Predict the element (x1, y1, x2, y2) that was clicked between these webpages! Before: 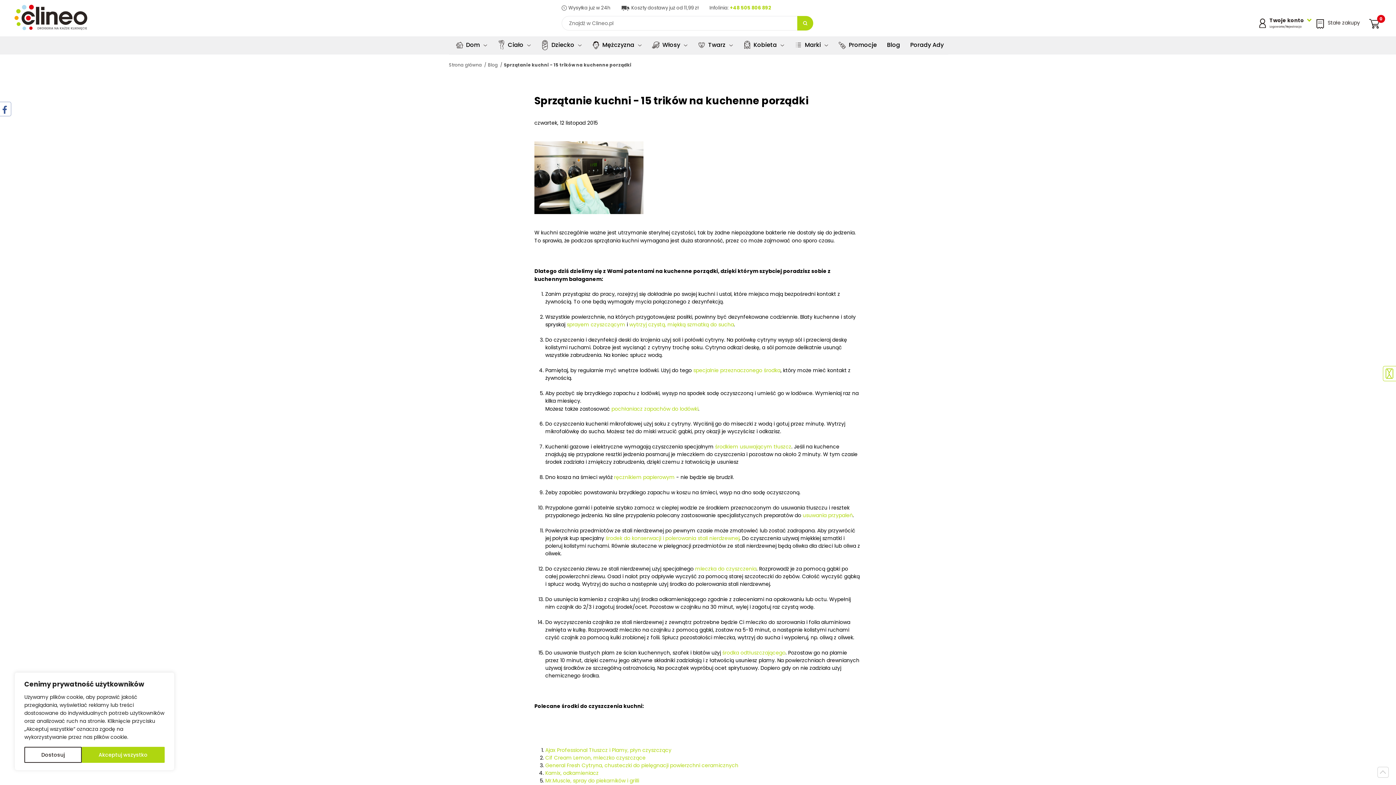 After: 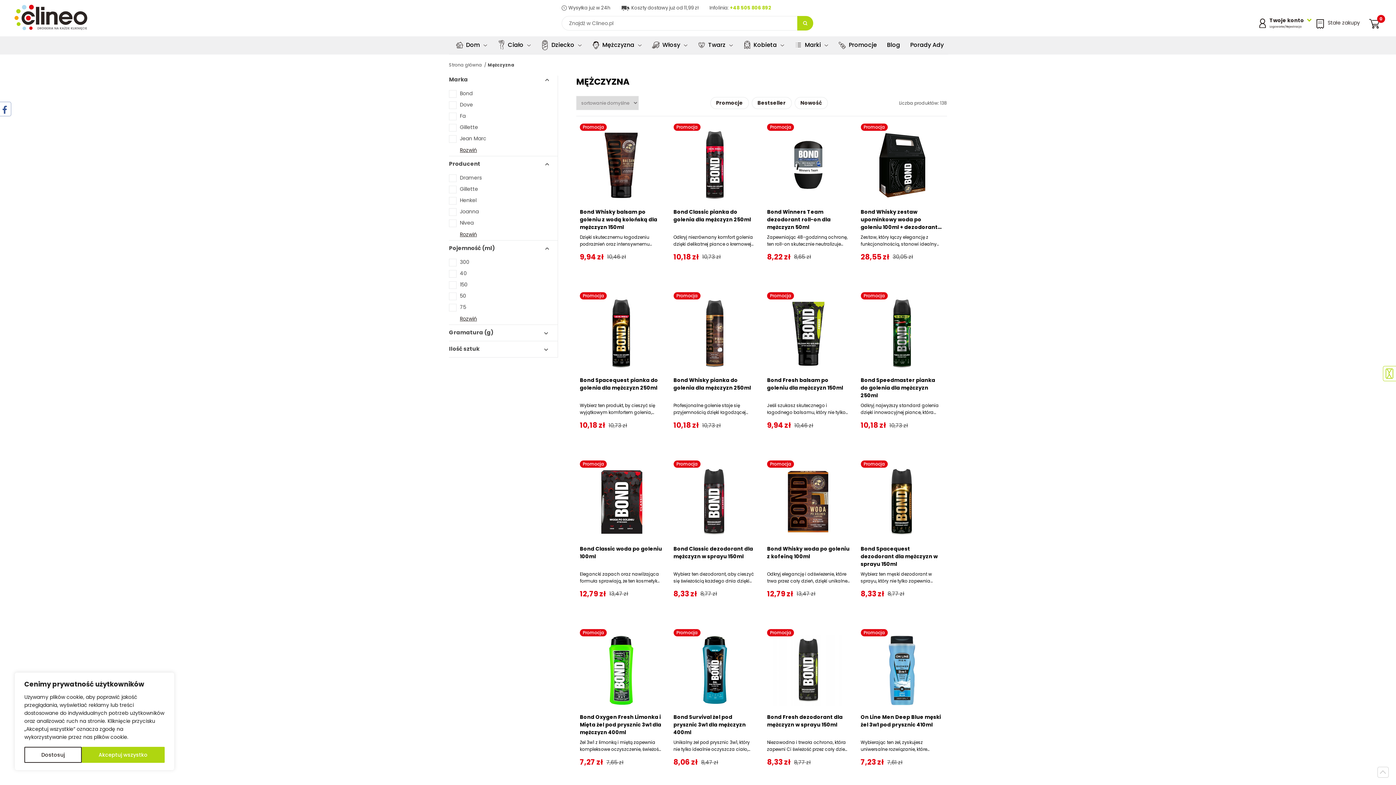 Action: label: Mężczyzna bbox: (585, 36, 645, 54)